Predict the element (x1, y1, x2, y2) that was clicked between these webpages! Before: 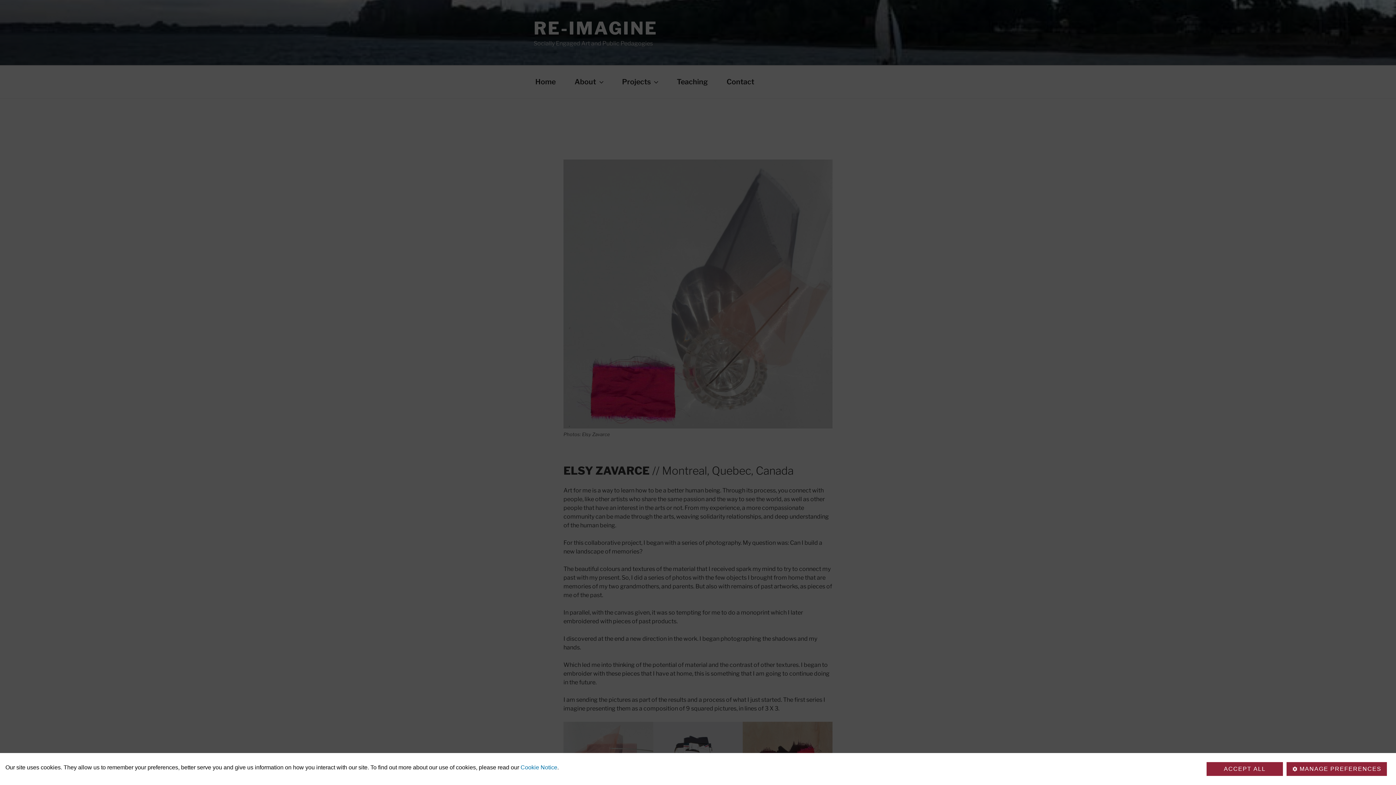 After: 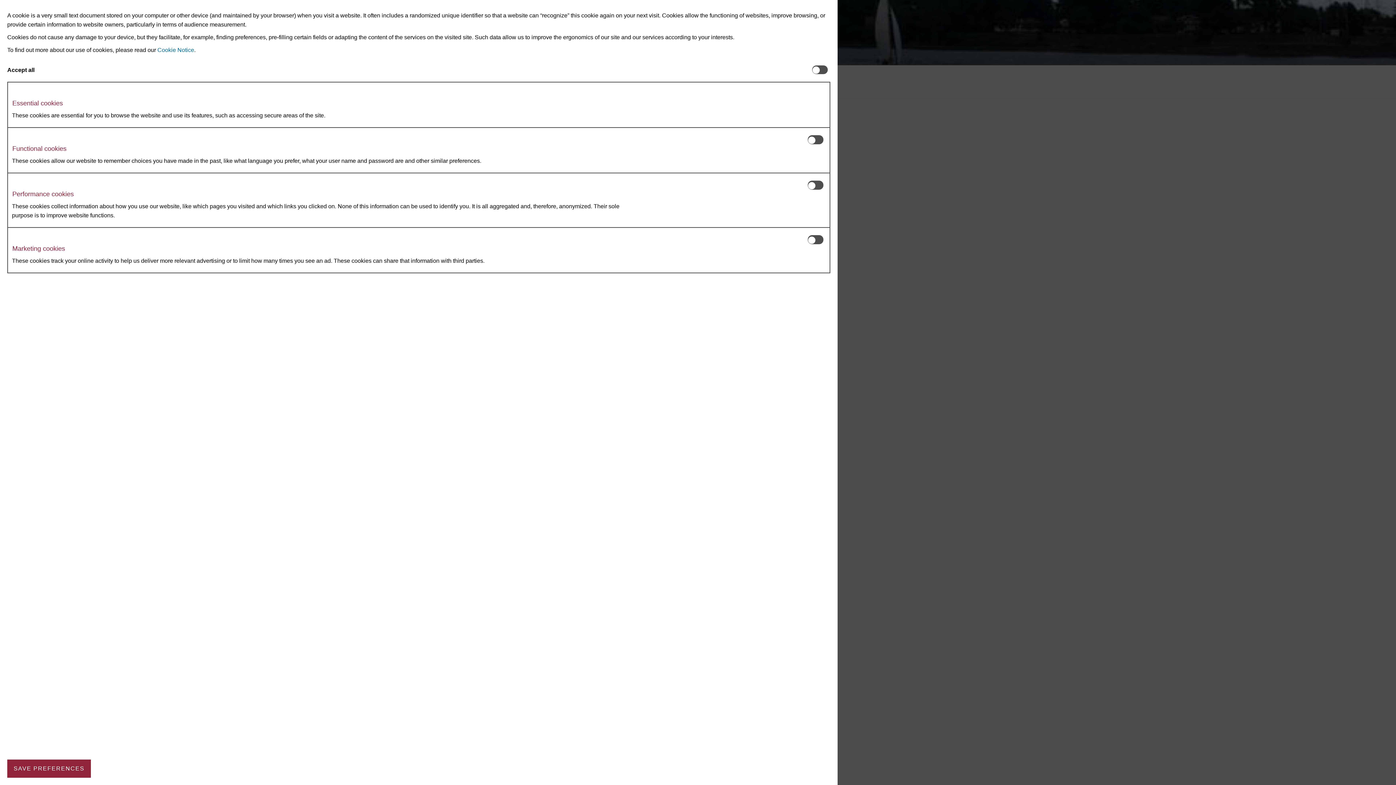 Action: bbox: (1286, 762, 1387, 776) label: MANAGE PREFERENCES